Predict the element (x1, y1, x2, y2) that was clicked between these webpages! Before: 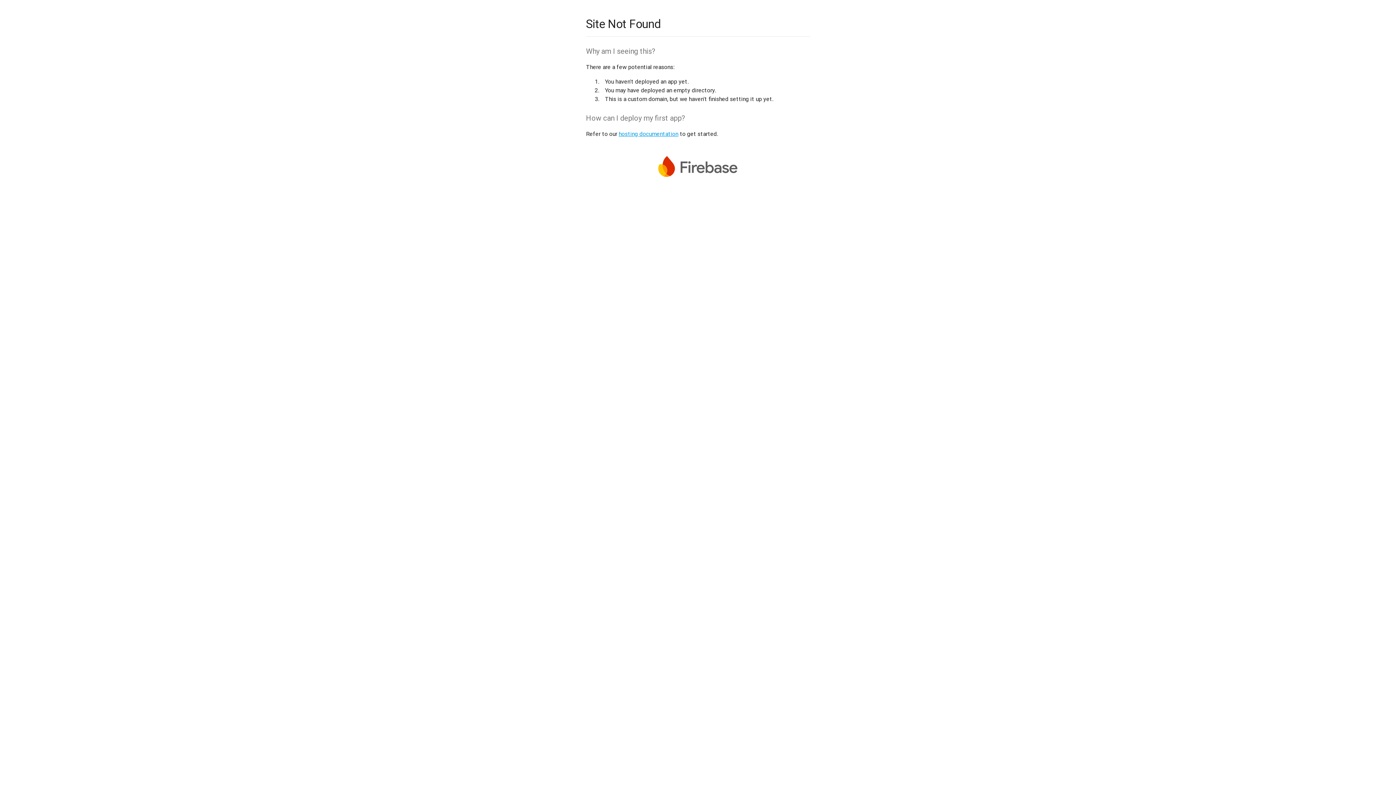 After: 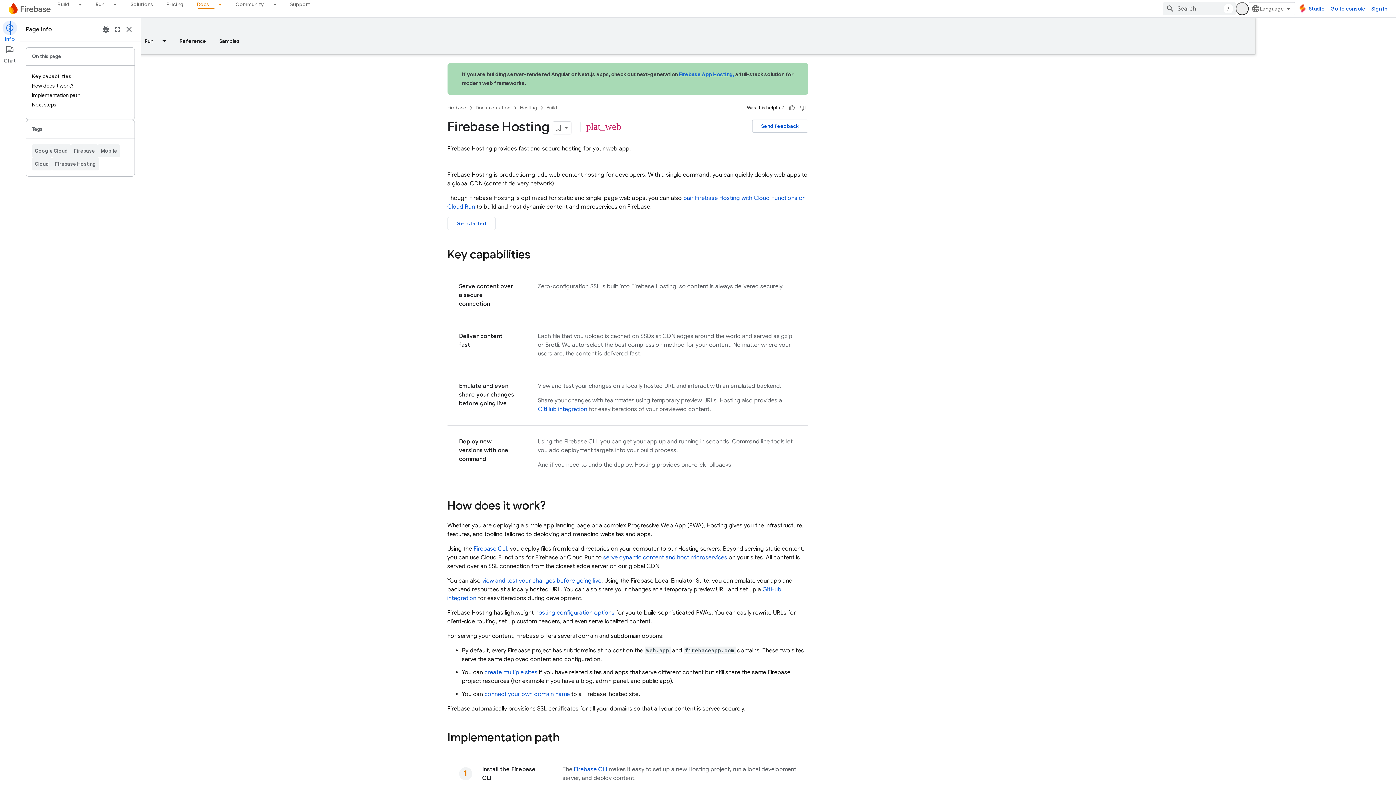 Action: label: hosting documentation bbox: (618, 130, 678, 137)